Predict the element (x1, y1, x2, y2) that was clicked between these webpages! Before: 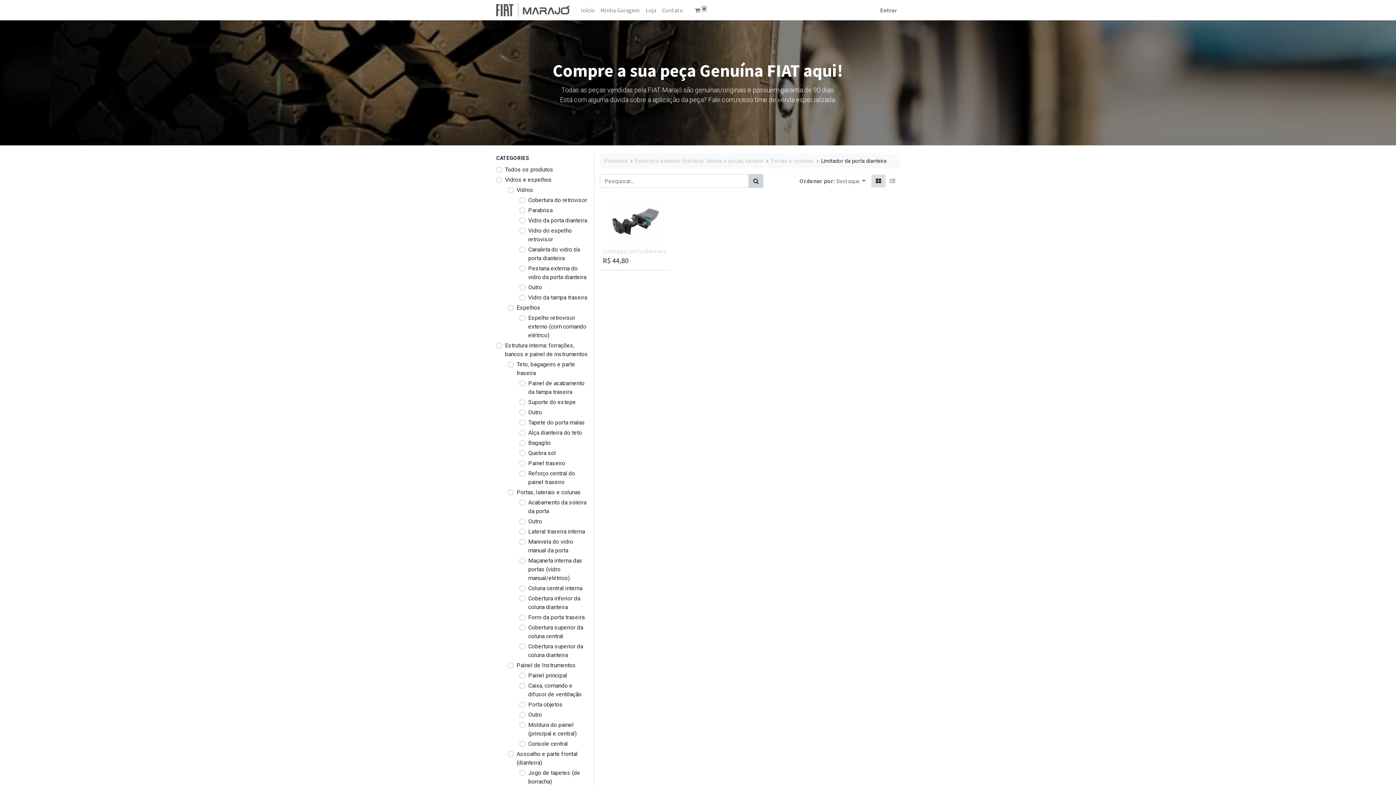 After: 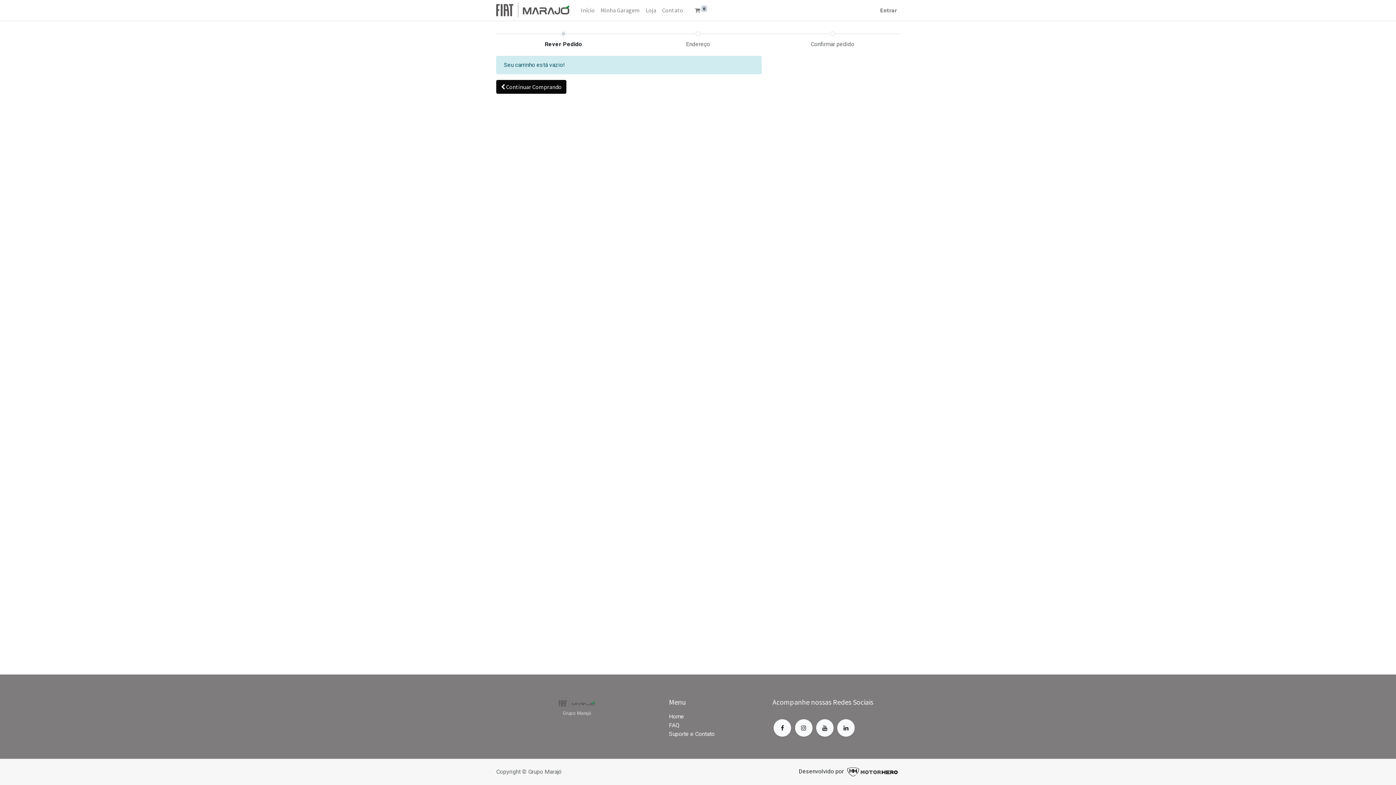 Action: bbox: (692, 2, 710, 17) label:  0